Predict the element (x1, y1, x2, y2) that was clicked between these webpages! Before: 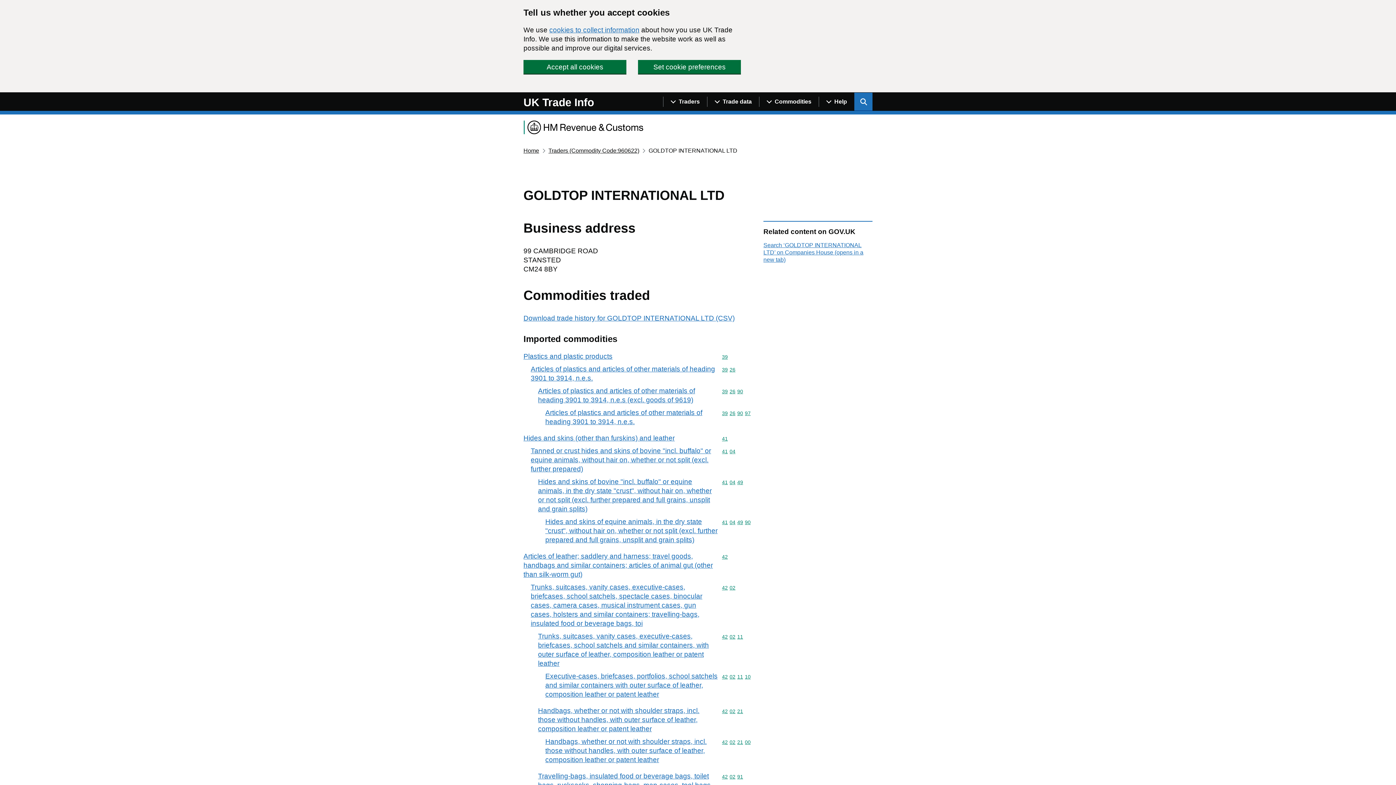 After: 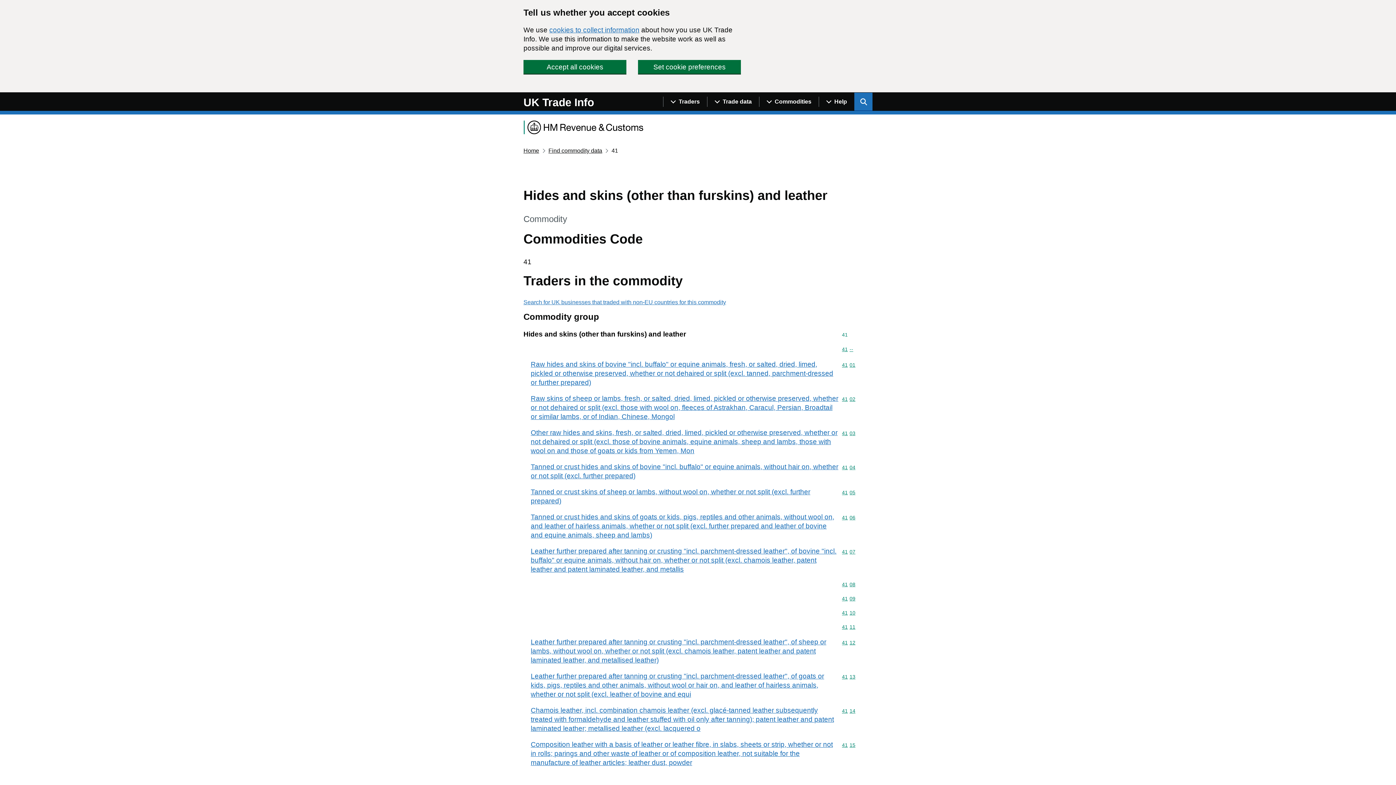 Action: bbox: (523, 433, 674, 442) label: Hides and skins (other than furskins) and leather